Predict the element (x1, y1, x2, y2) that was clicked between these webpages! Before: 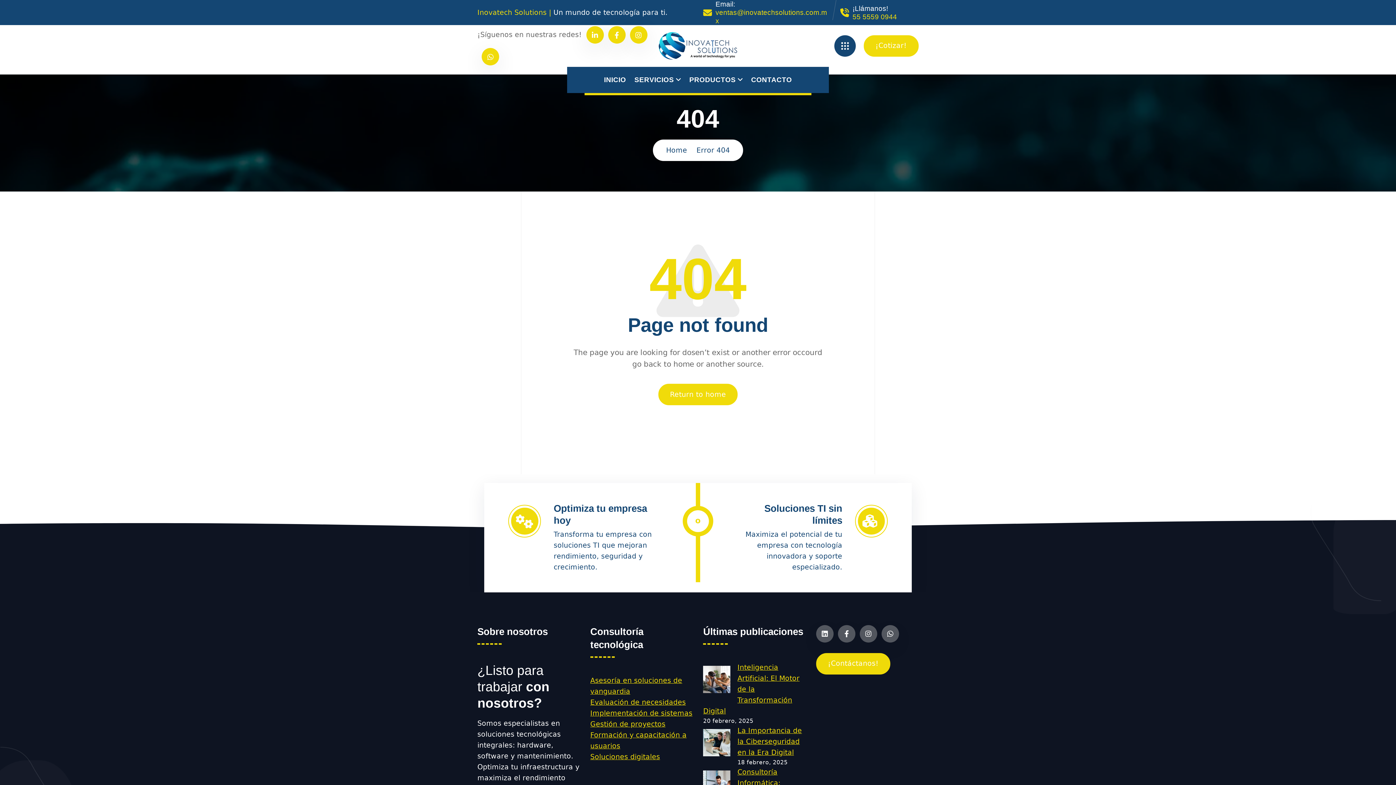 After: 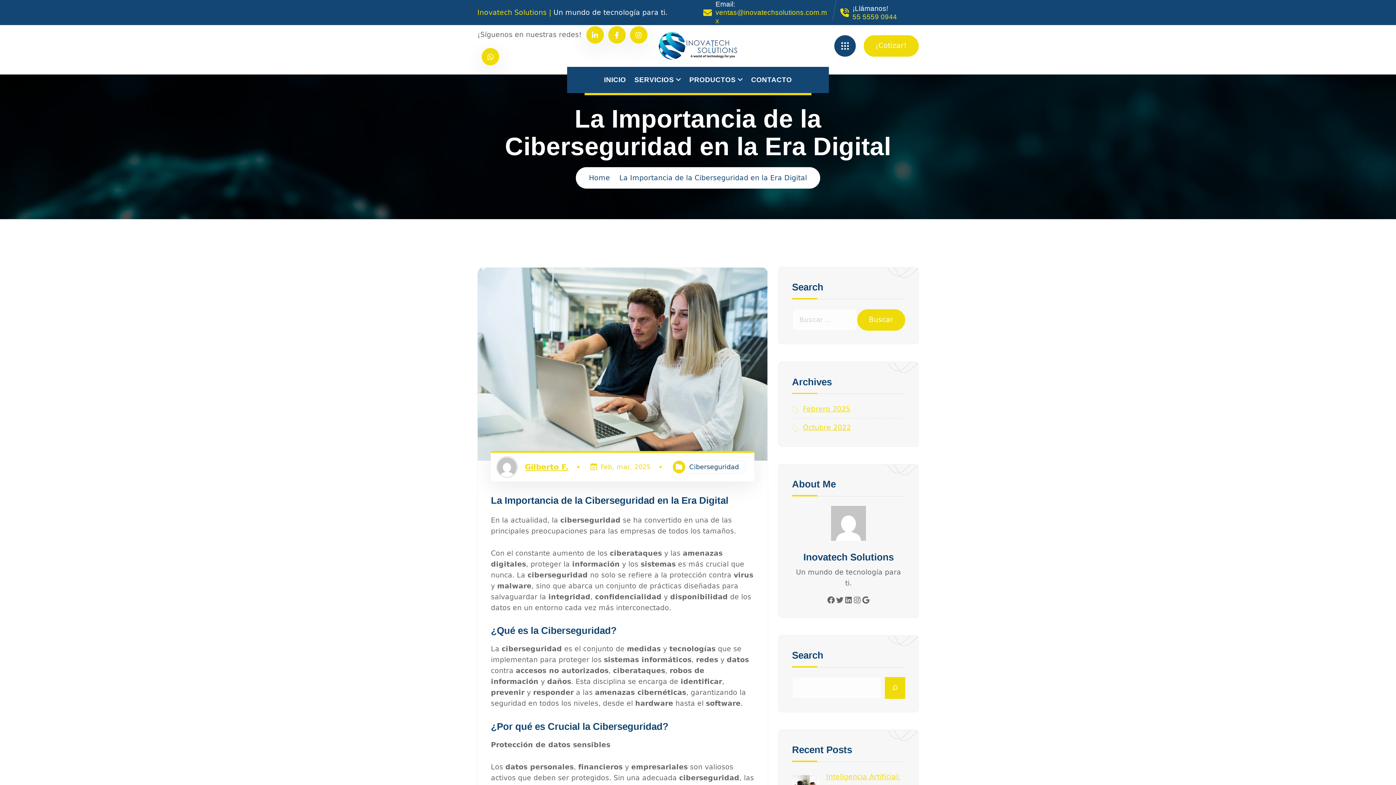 Action: bbox: (737, 726, 802, 757) label: La Importancia de la Ciberseguridad en la Era Digital